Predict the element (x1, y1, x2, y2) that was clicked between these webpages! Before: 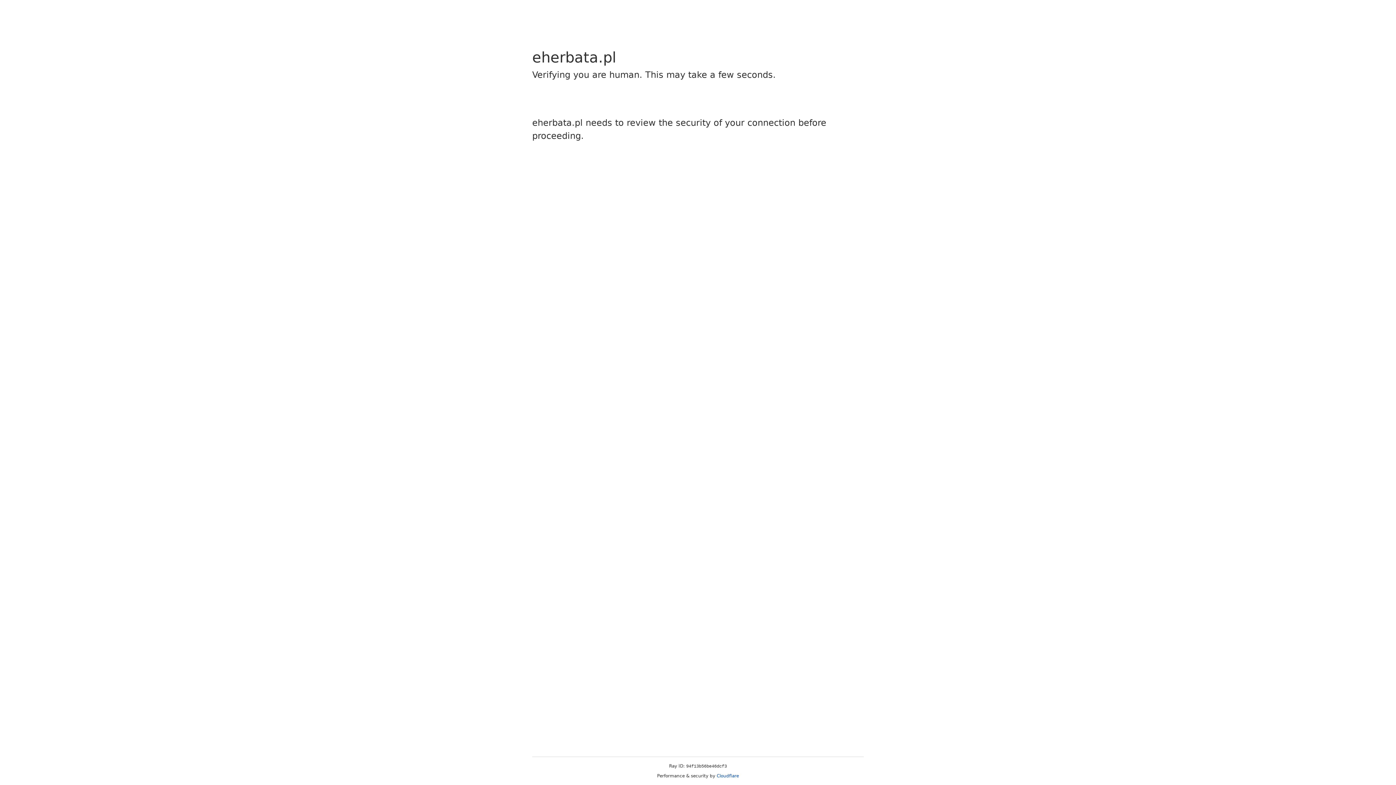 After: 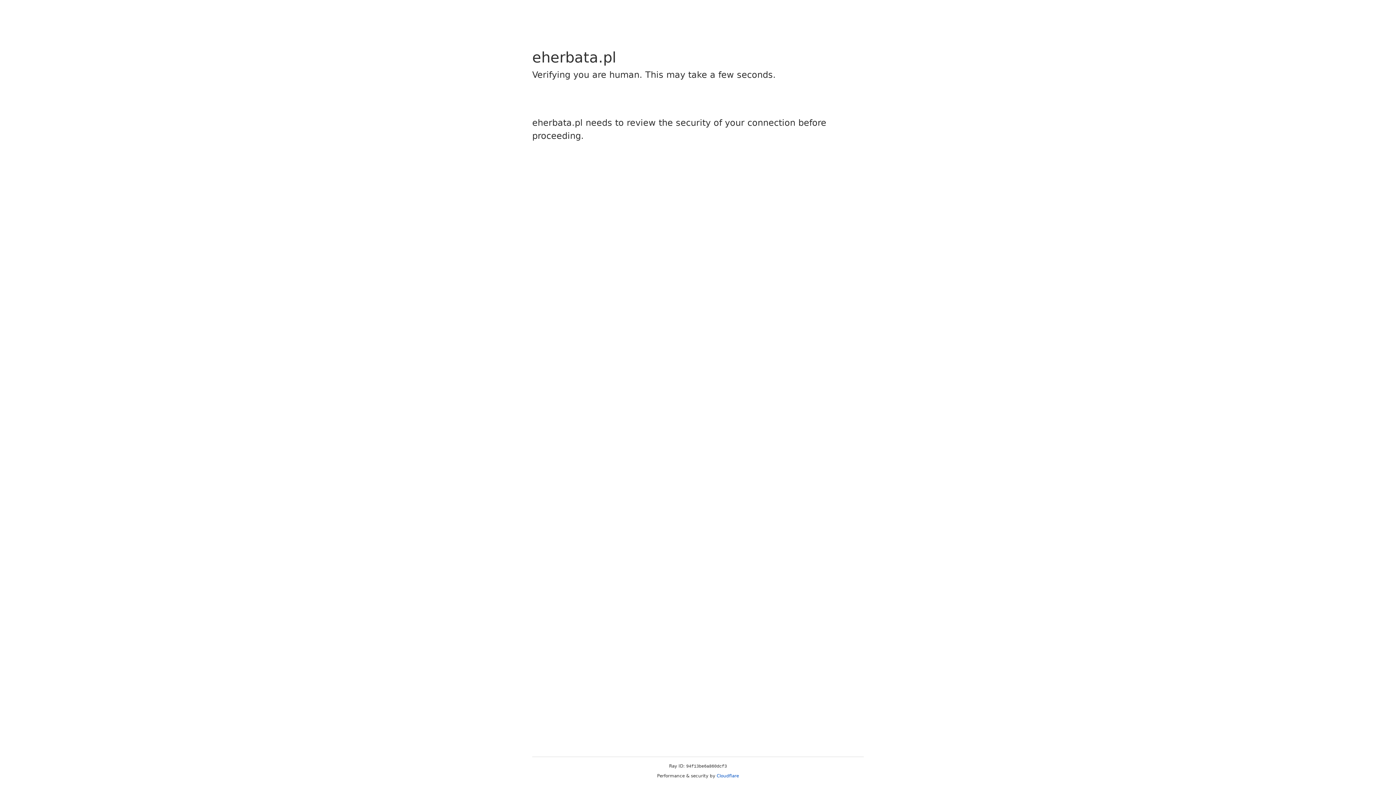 Action: bbox: (716, 773, 739, 778) label: Cloudflare